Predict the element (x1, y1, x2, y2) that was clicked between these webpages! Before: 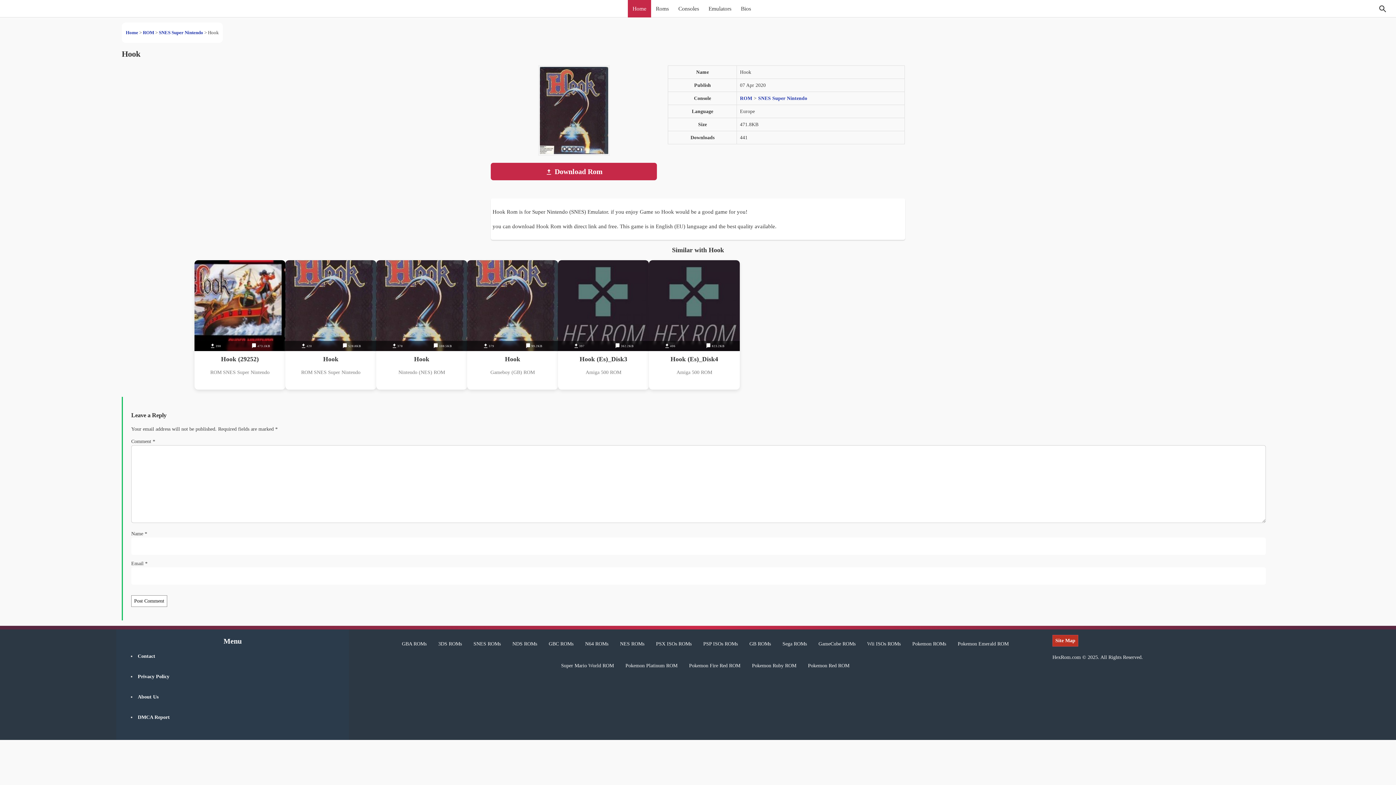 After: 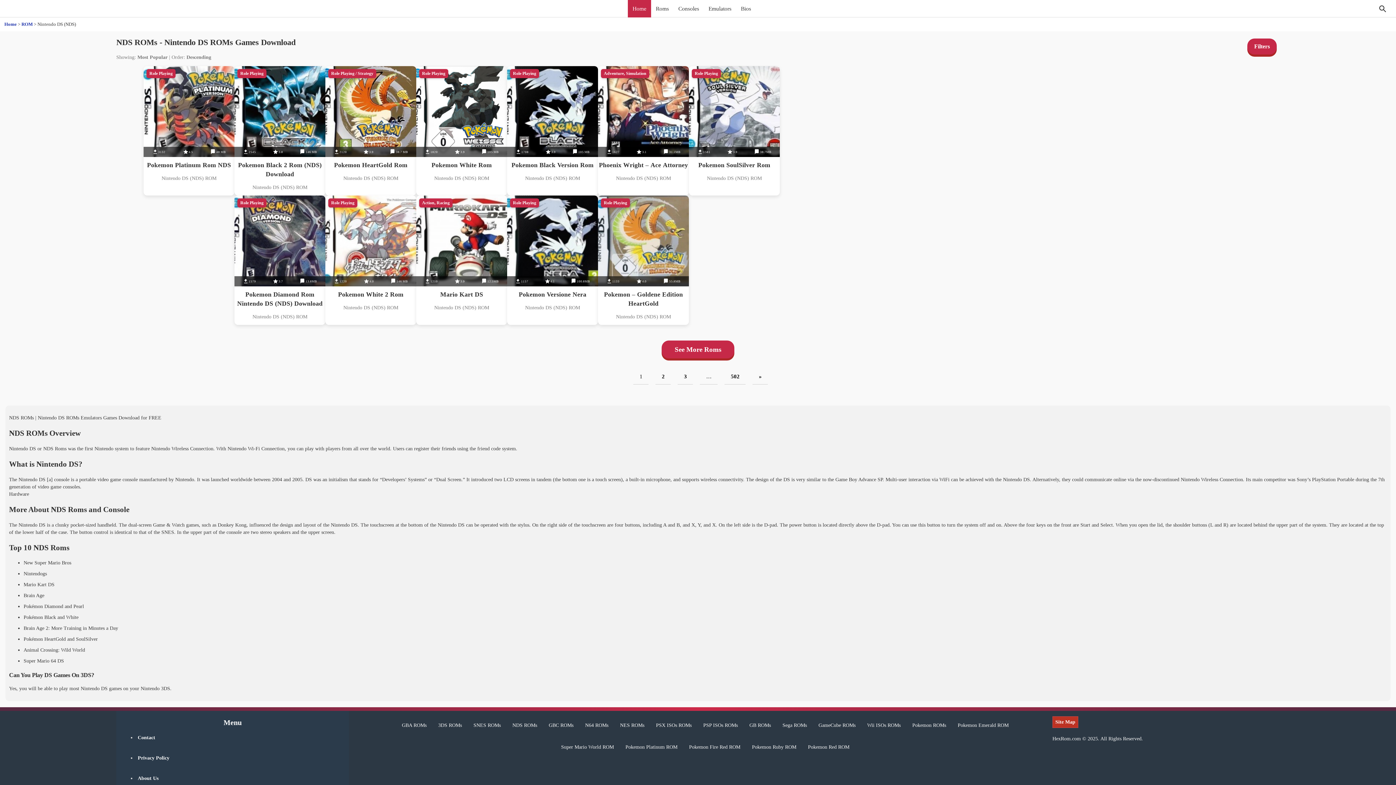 Action: bbox: (508, 636, 540, 654) label: NDS ROMs